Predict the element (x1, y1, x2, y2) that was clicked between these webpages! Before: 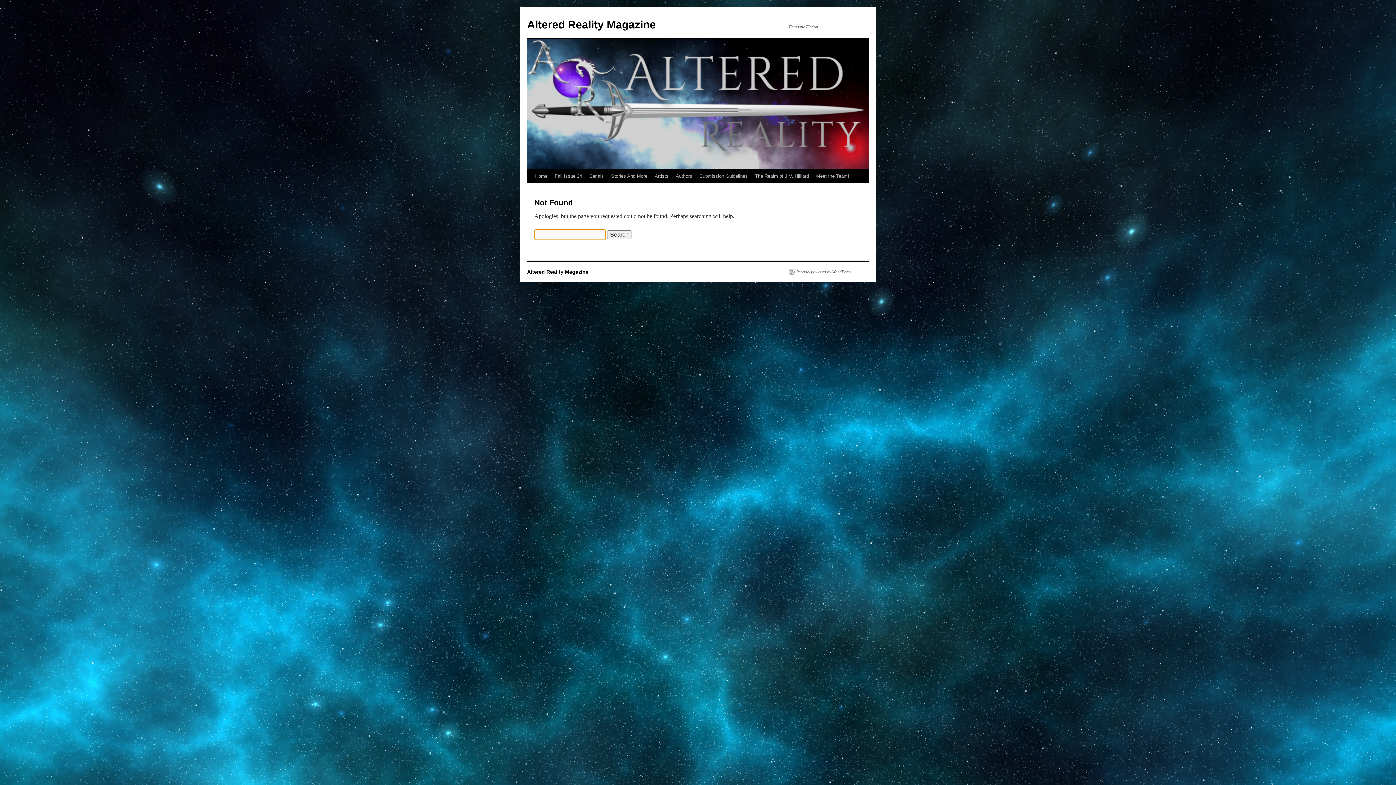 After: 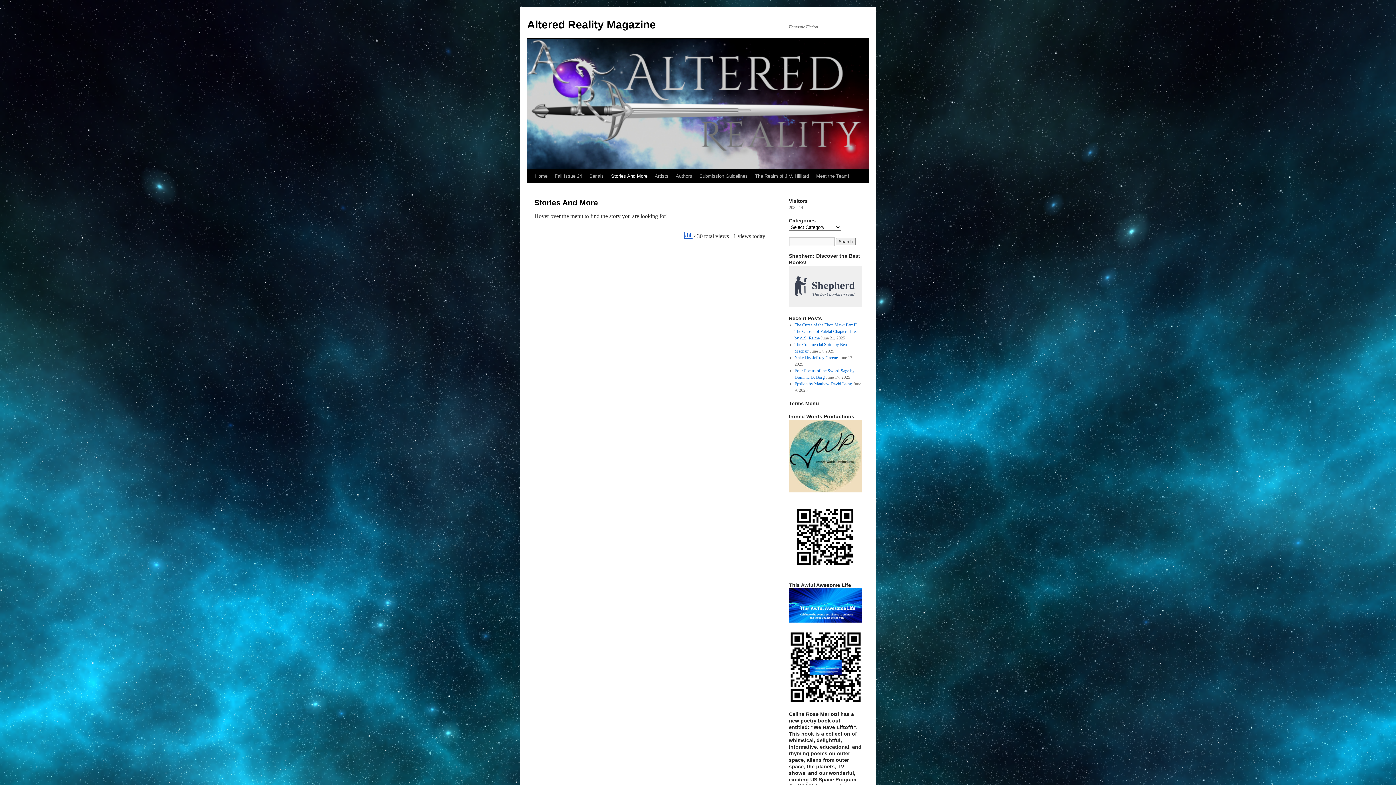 Action: label: Stories And More bbox: (607, 169, 651, 183)